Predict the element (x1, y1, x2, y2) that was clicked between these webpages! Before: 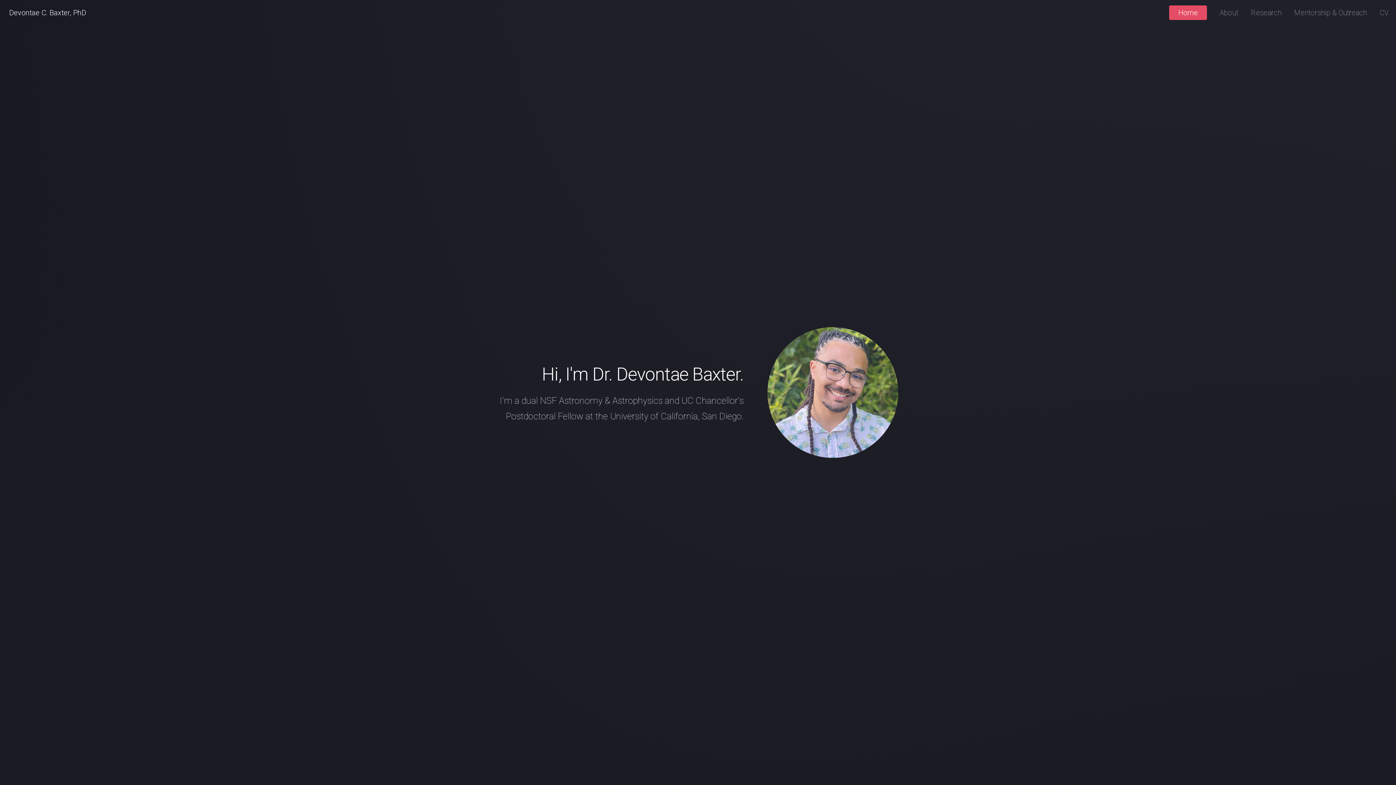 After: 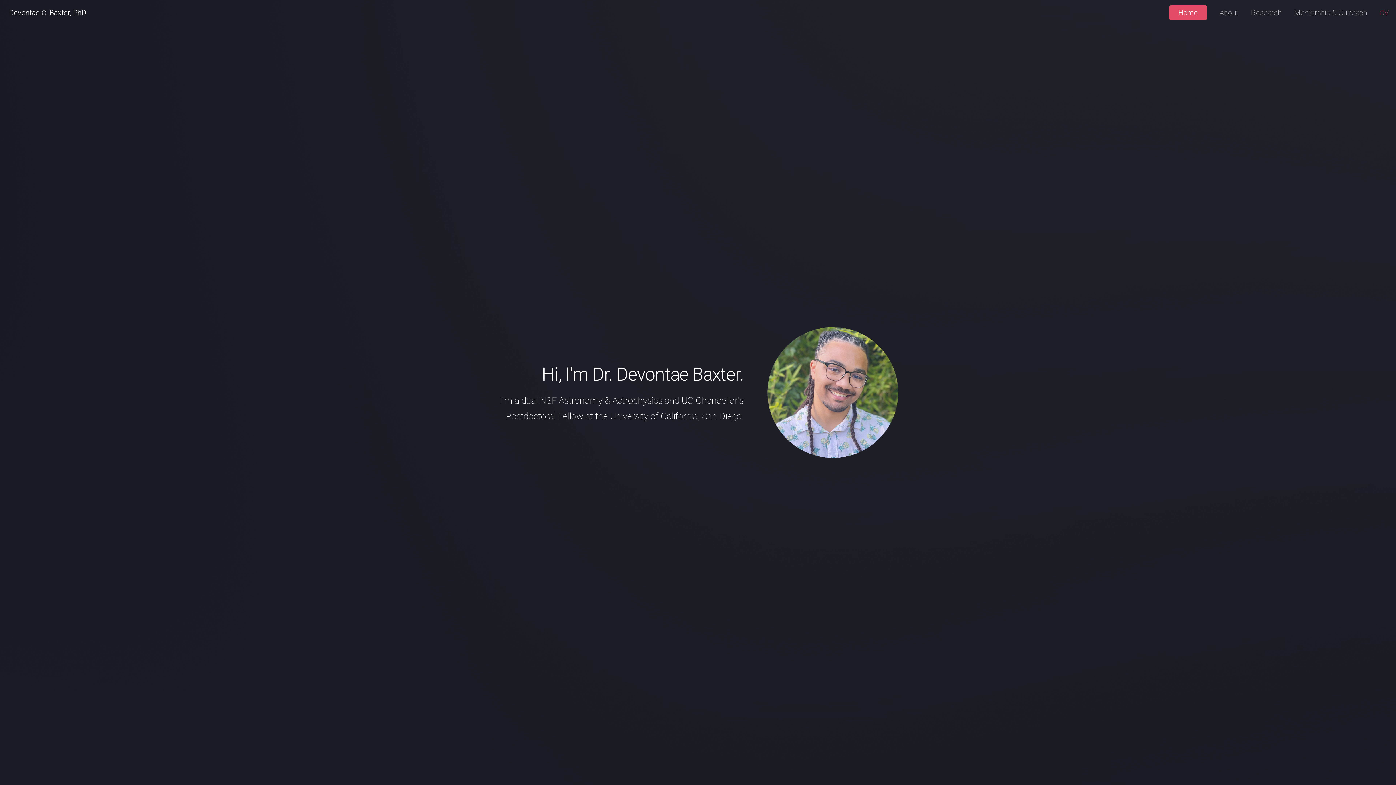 Action: bbox: (1380, 0, 1389, 25) label: CV